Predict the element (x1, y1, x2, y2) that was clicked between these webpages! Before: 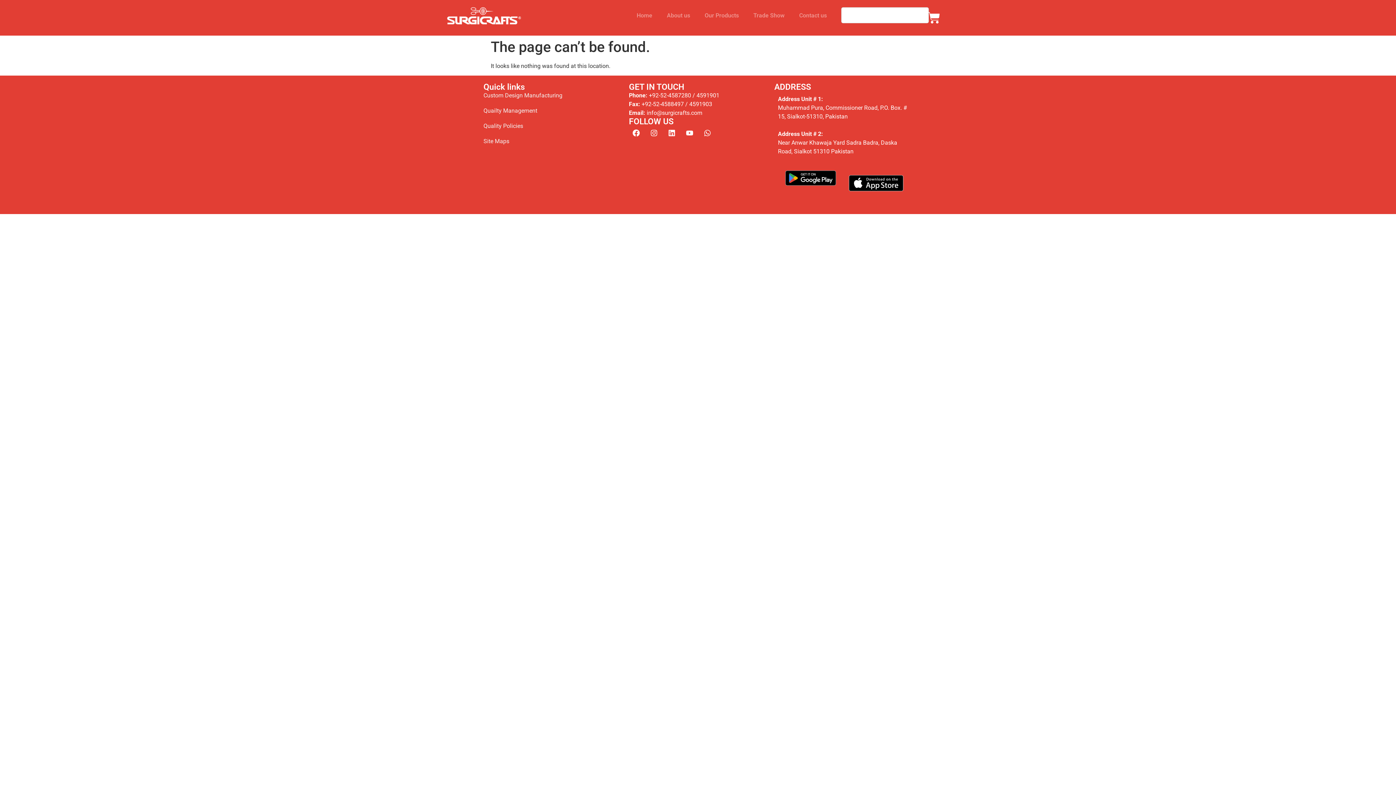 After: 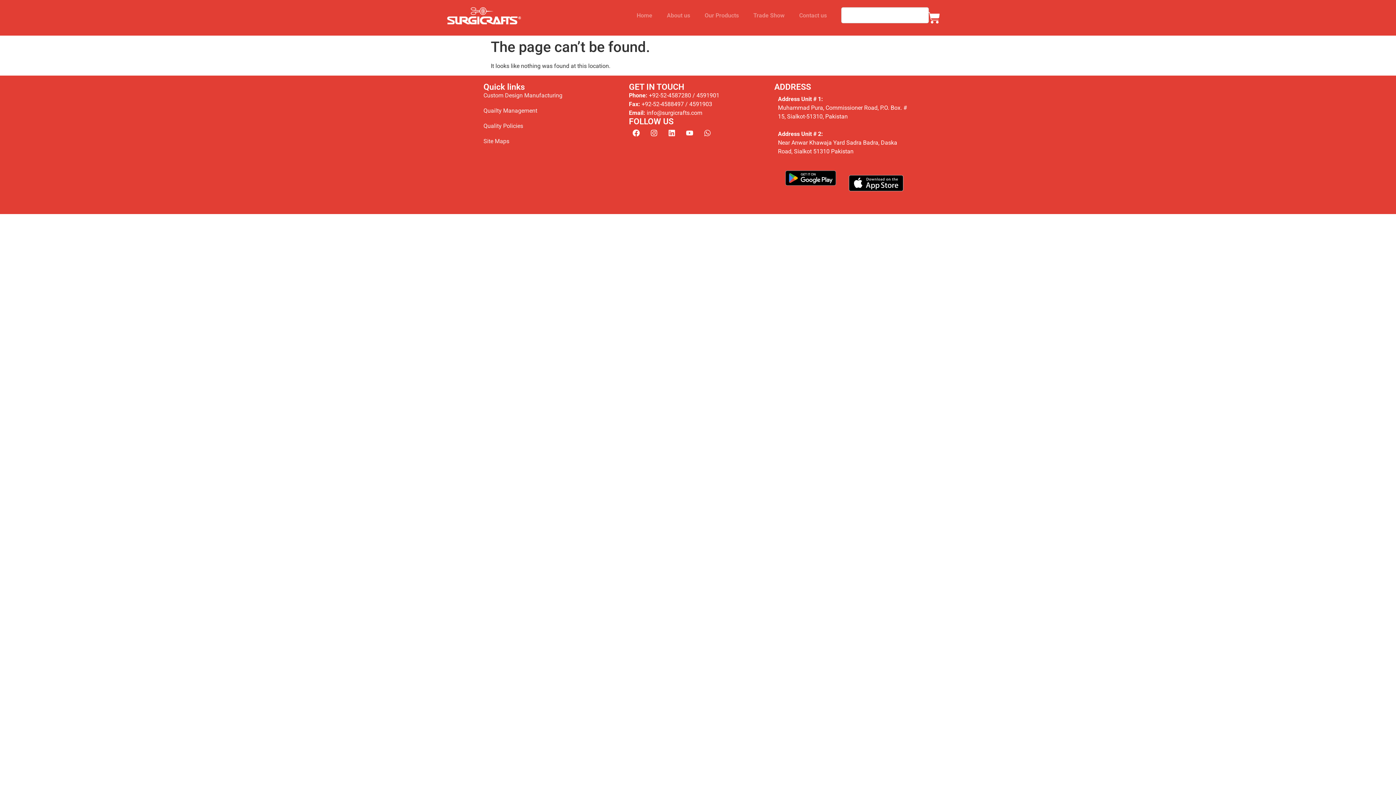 Action: label: Whatsapp bbox: (700, 125, 714, 140)